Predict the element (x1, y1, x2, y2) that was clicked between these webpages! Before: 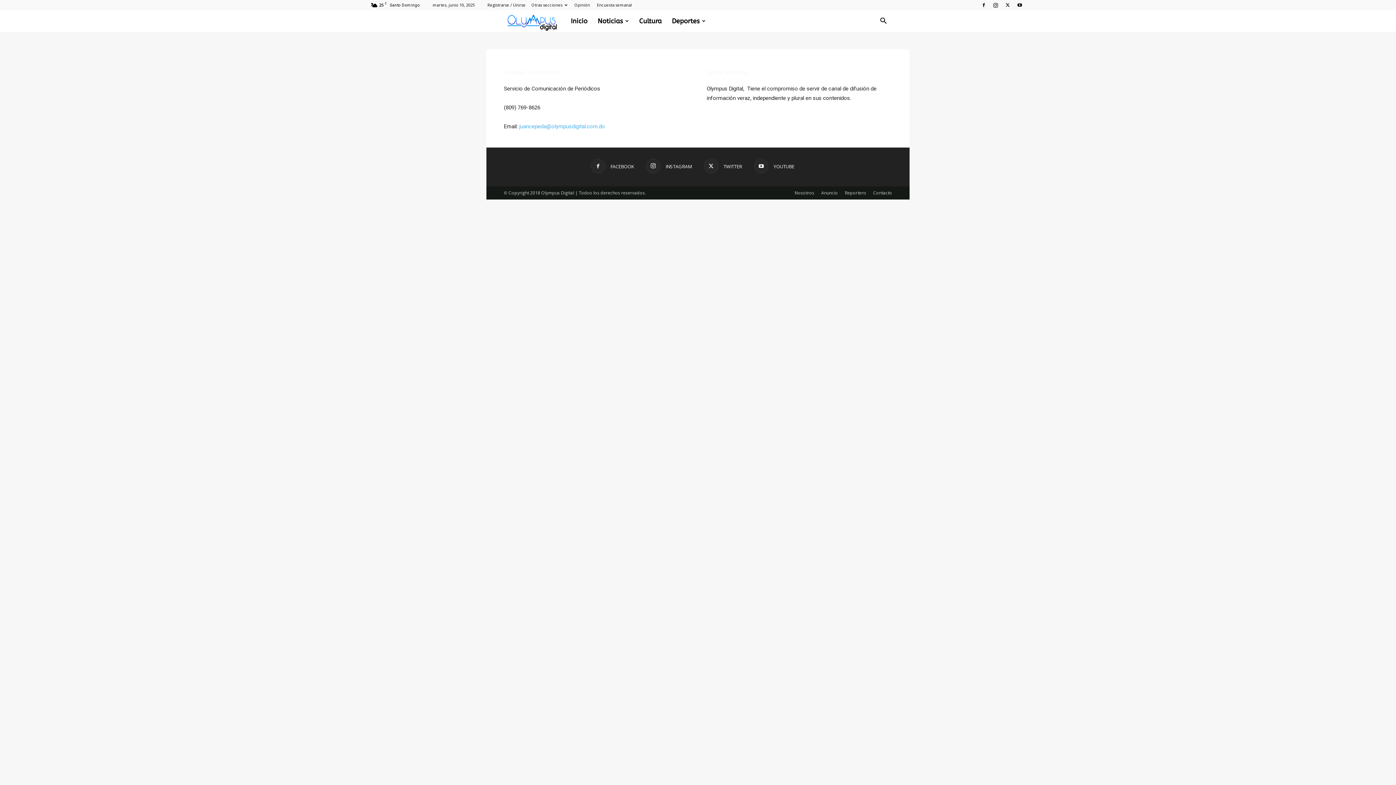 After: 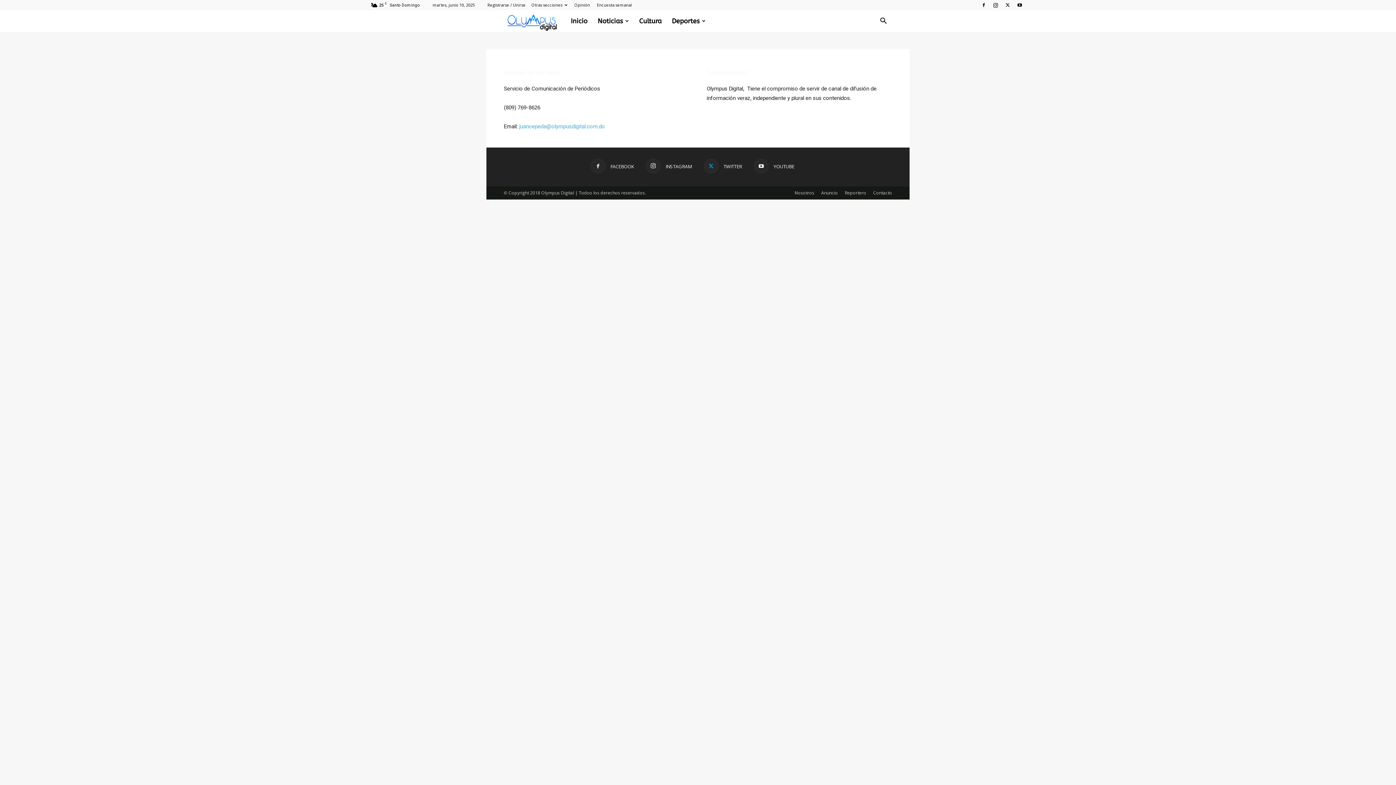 Action: label:  TWITTER bbox: (704, 158, 742, 173)